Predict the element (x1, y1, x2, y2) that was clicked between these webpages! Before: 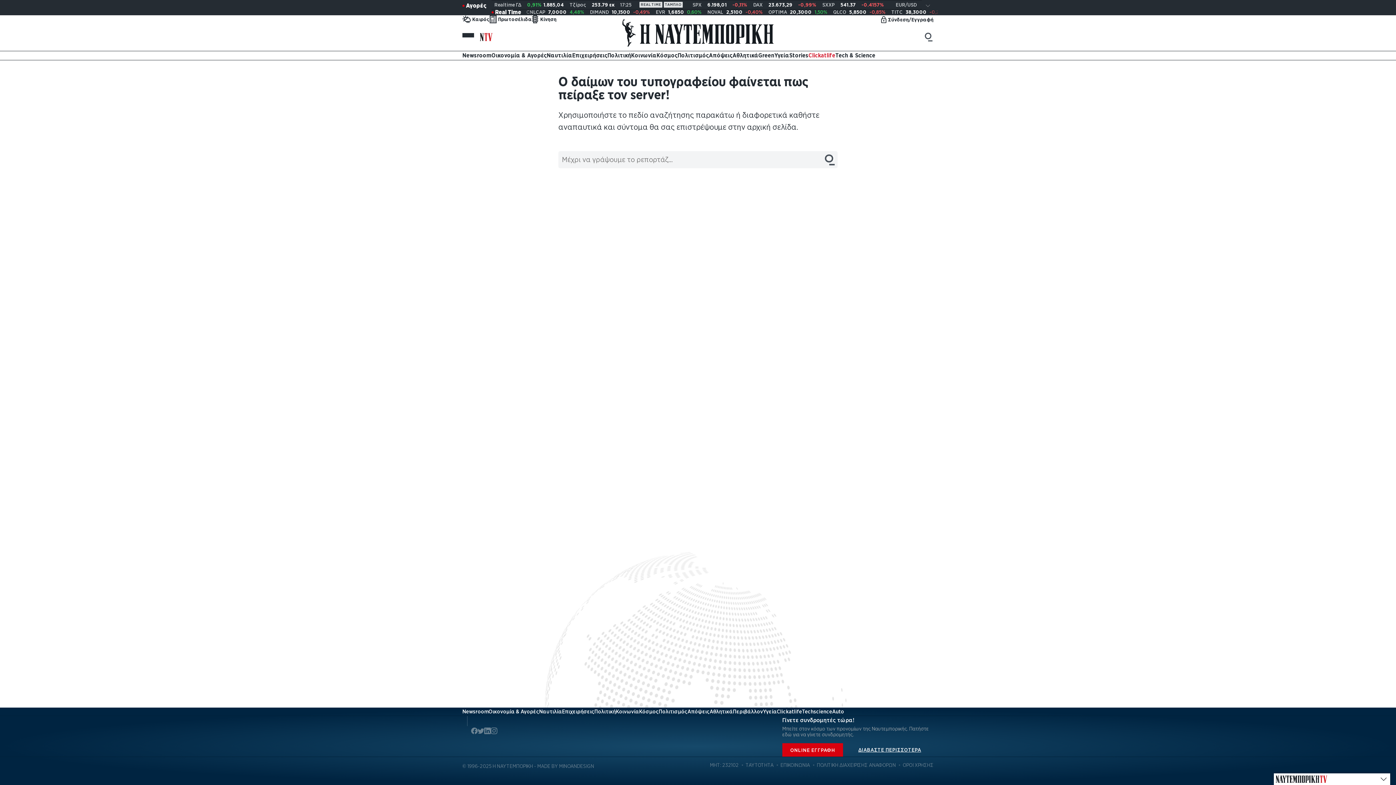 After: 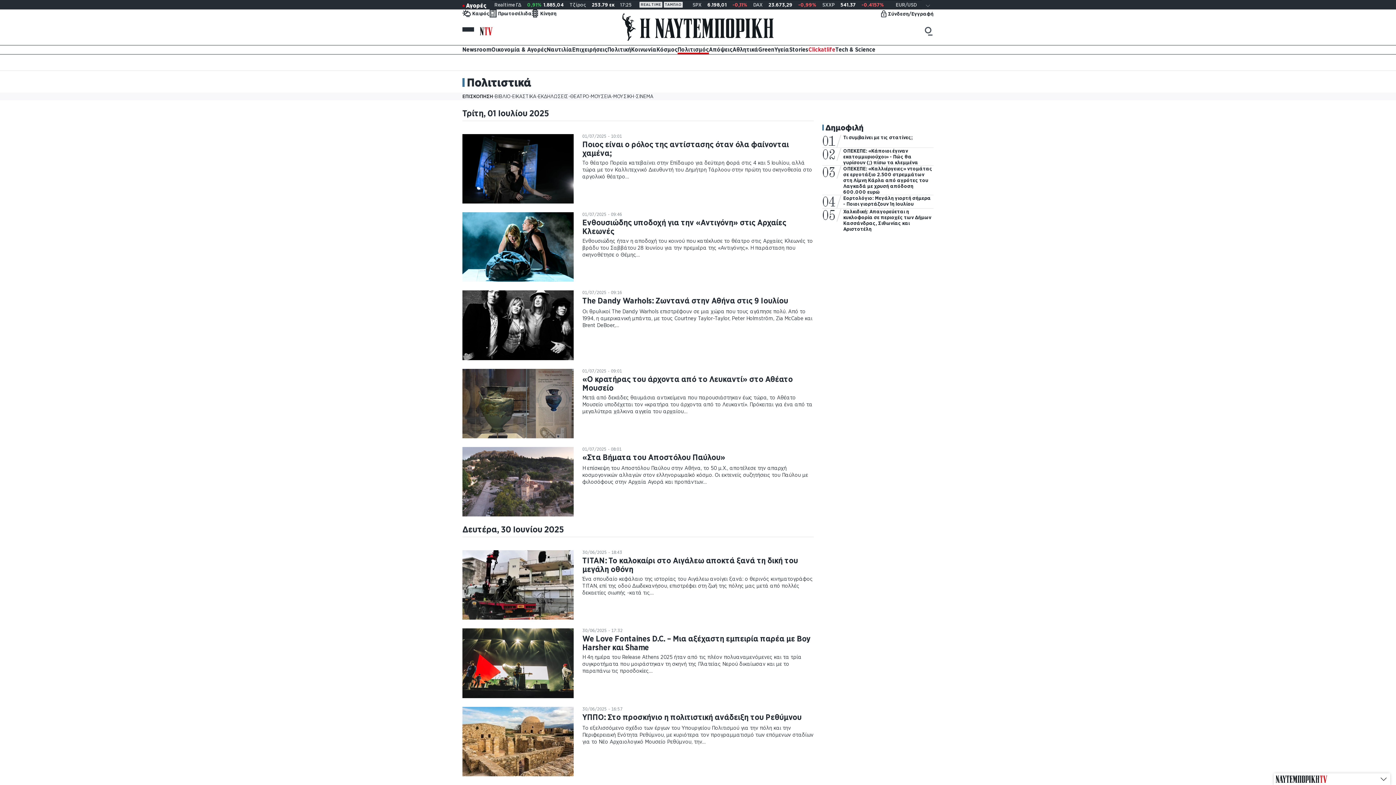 Action: label: Πολιτισμός bbox: (677, 51, 709, 59)